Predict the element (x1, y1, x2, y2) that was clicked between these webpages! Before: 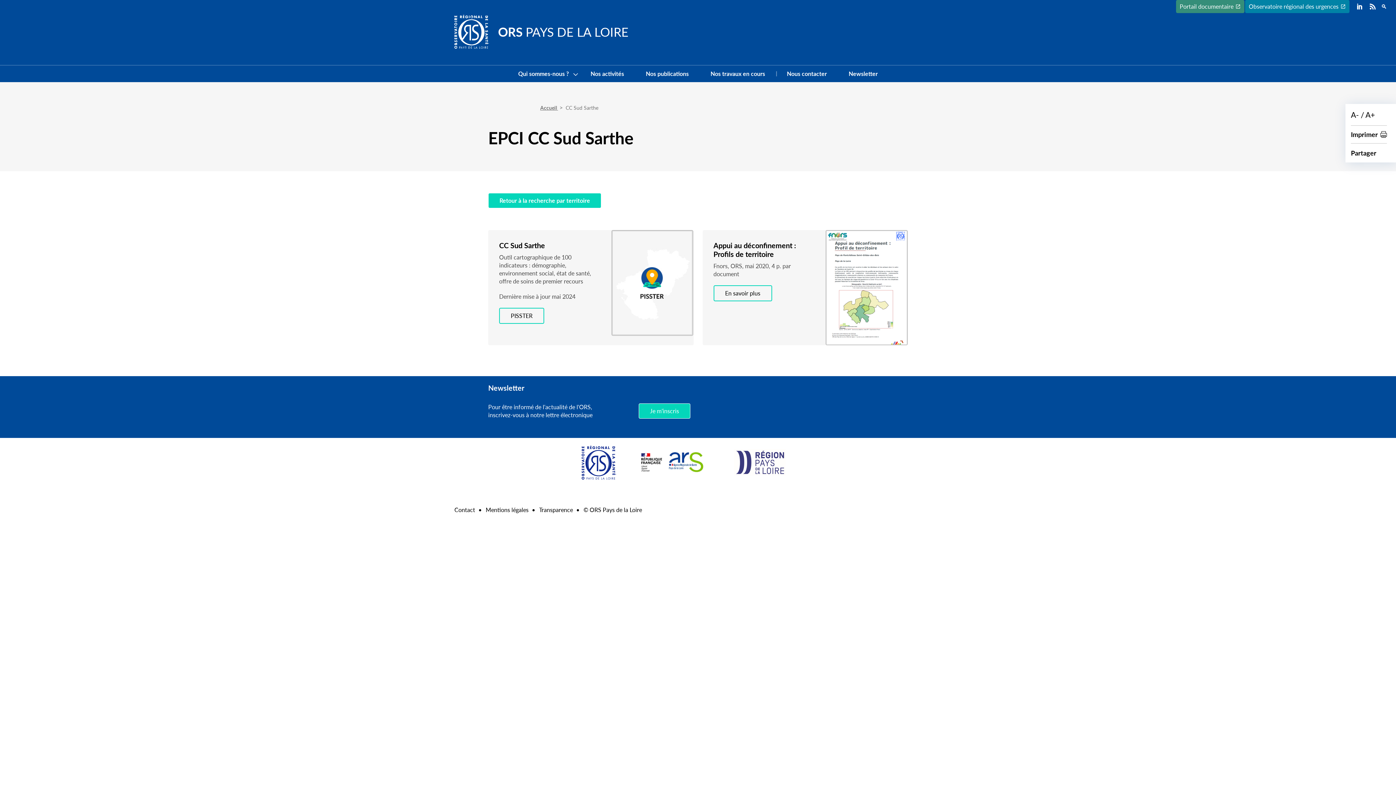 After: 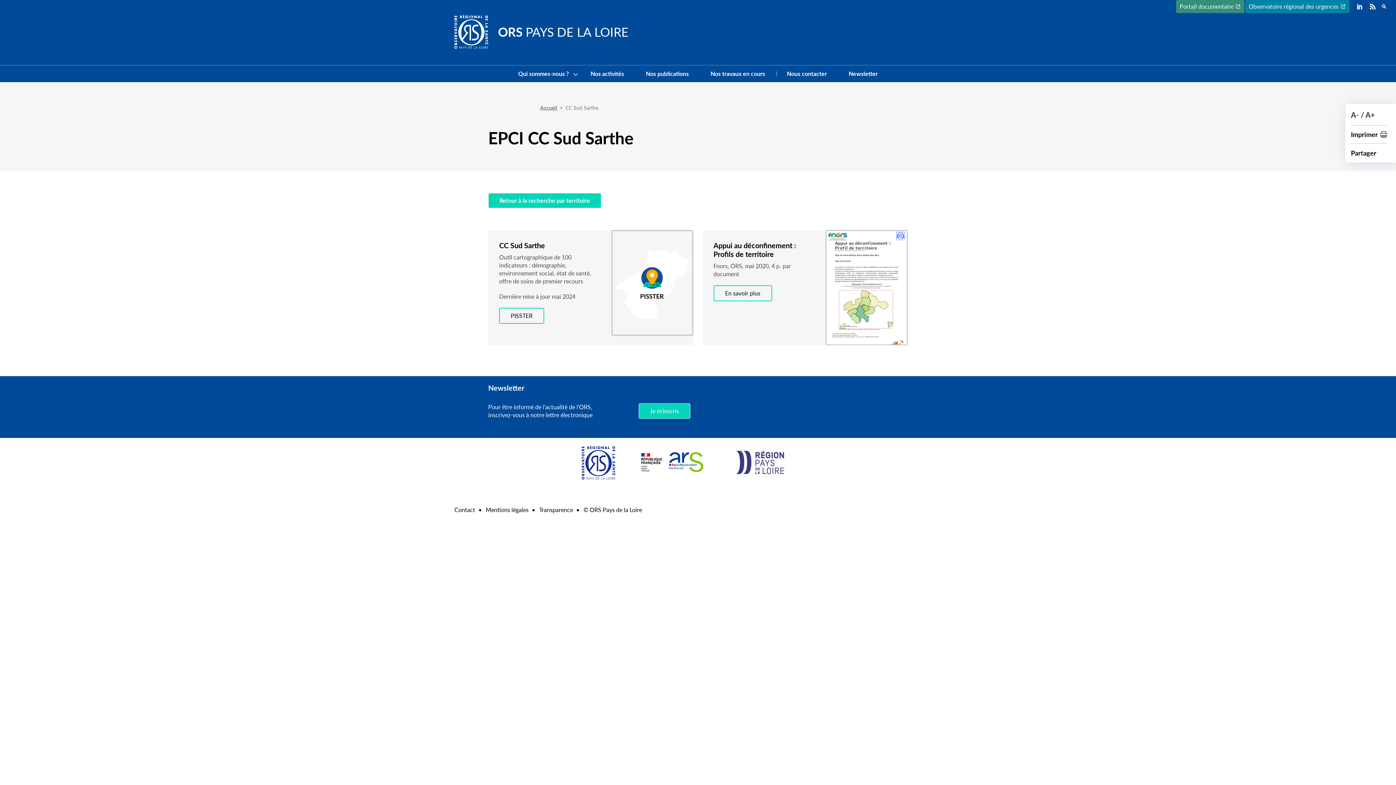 Action: bbox: (565, 104, 598, 111) label: CC Sud Sarthe